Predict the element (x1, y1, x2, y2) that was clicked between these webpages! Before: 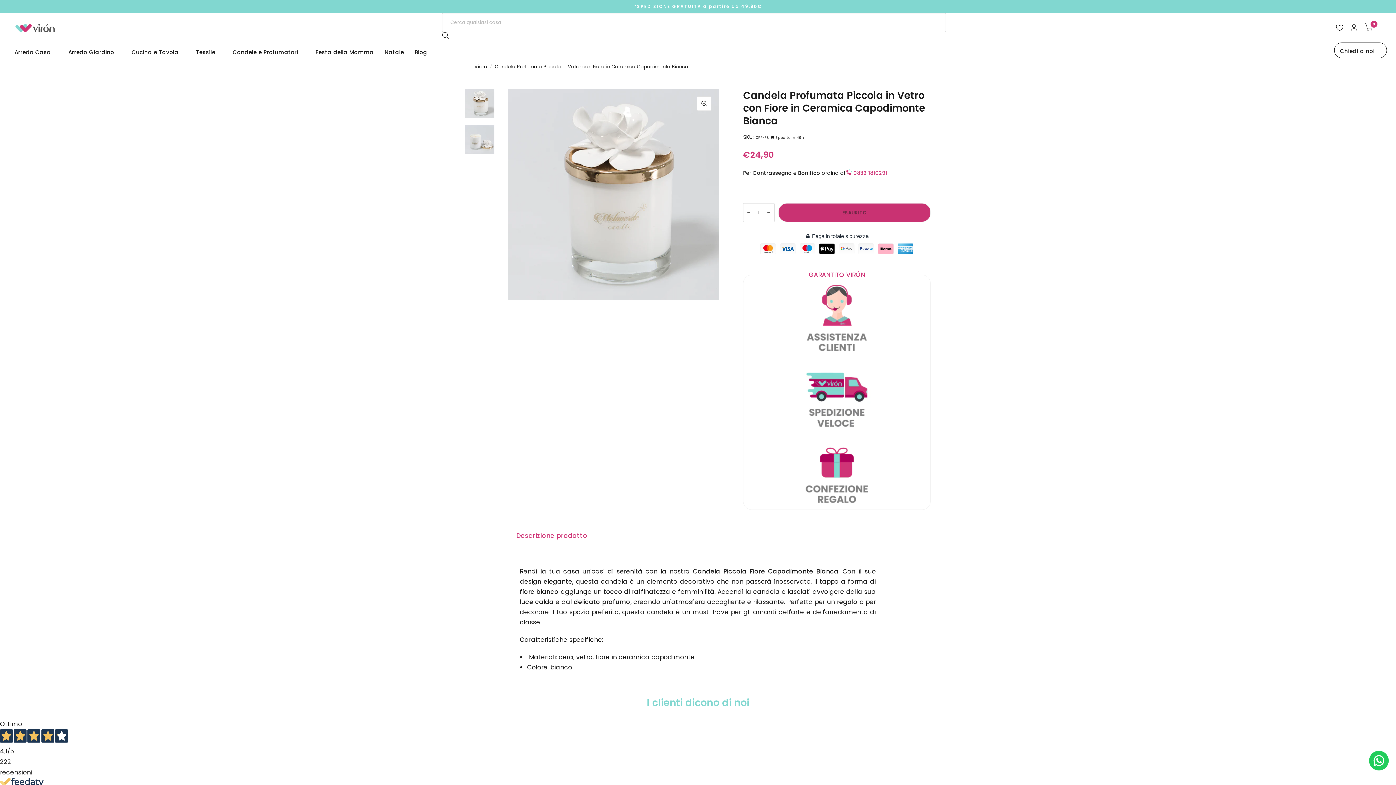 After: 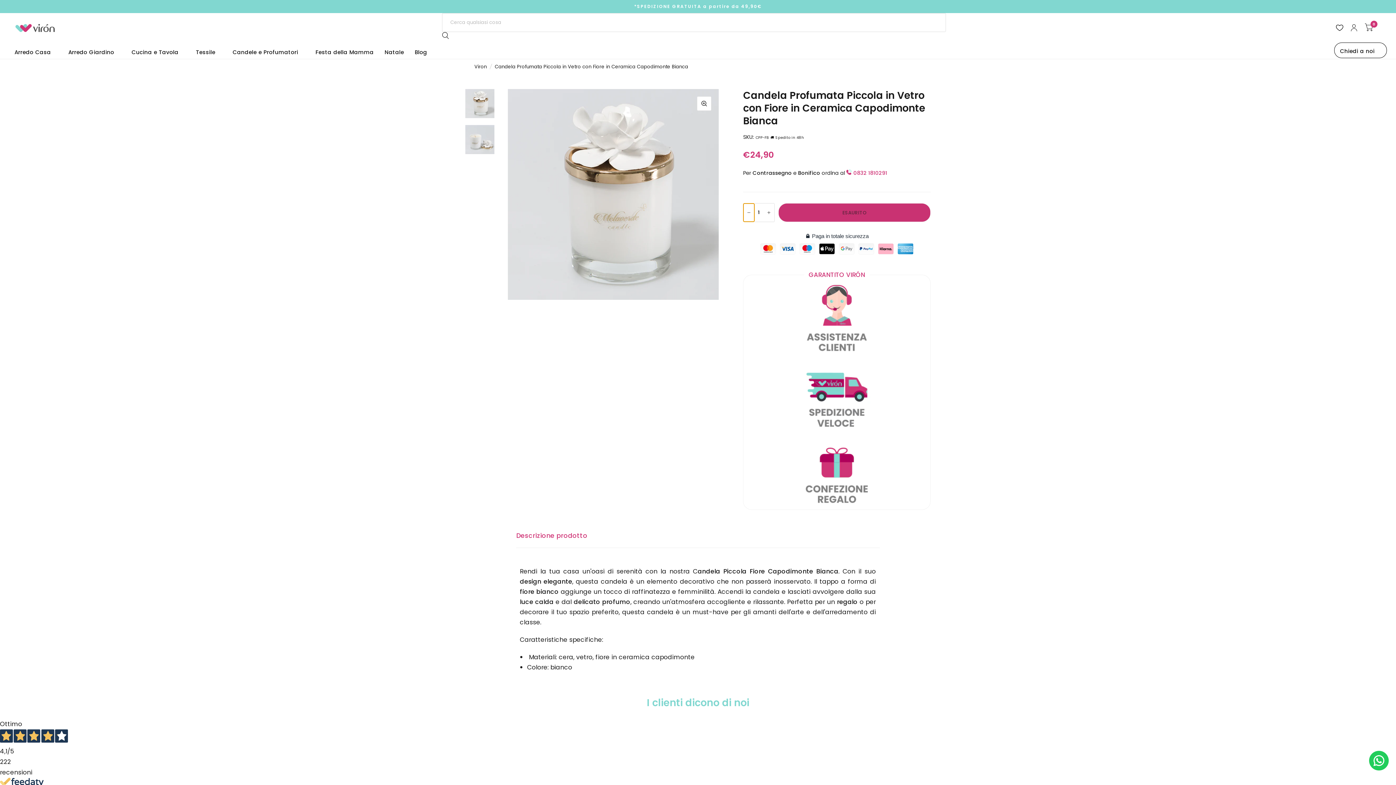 Action: bbox: (743, 203, 754, 221) label: Diminuisci quantità per Candela Profumata Piccola in Vetro con Fiore in Ceramica Capodimonte Bianca